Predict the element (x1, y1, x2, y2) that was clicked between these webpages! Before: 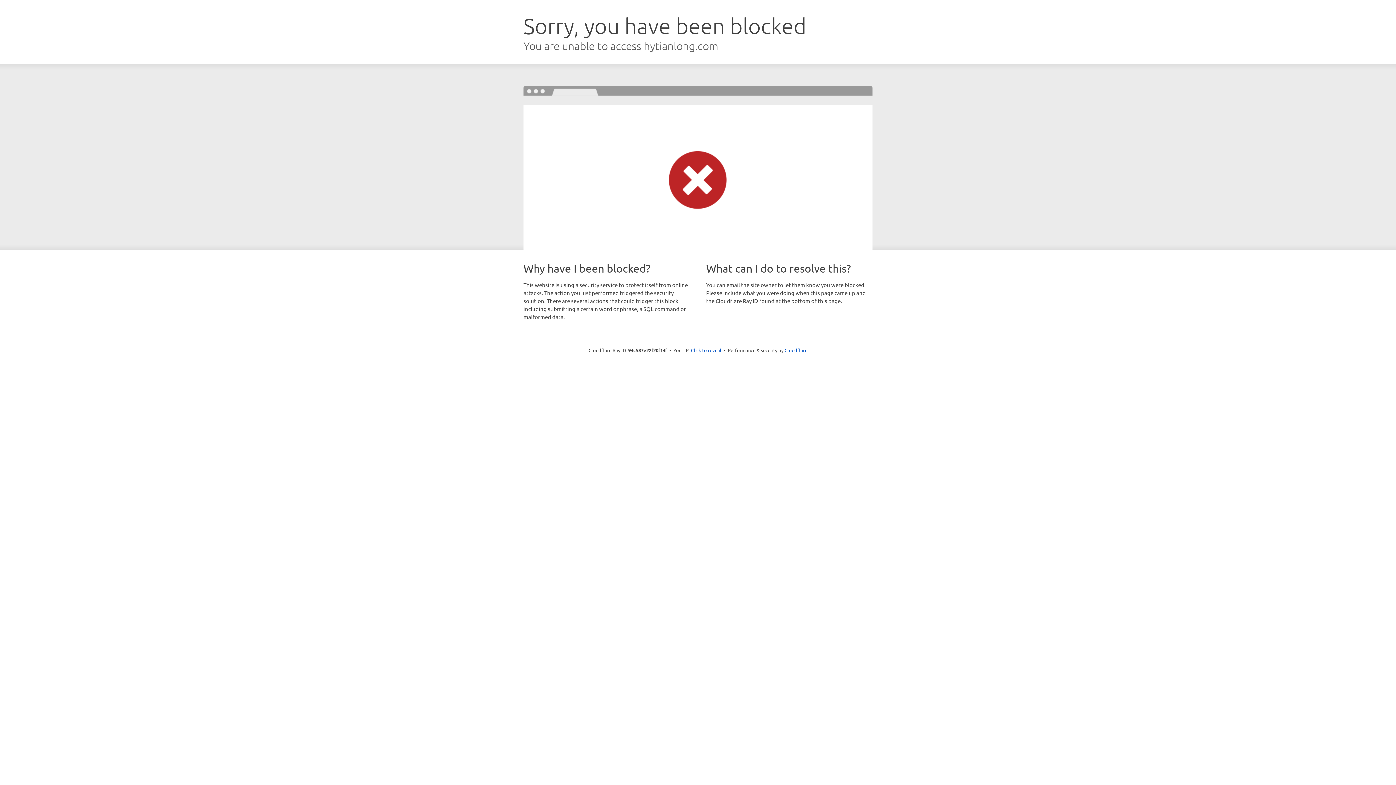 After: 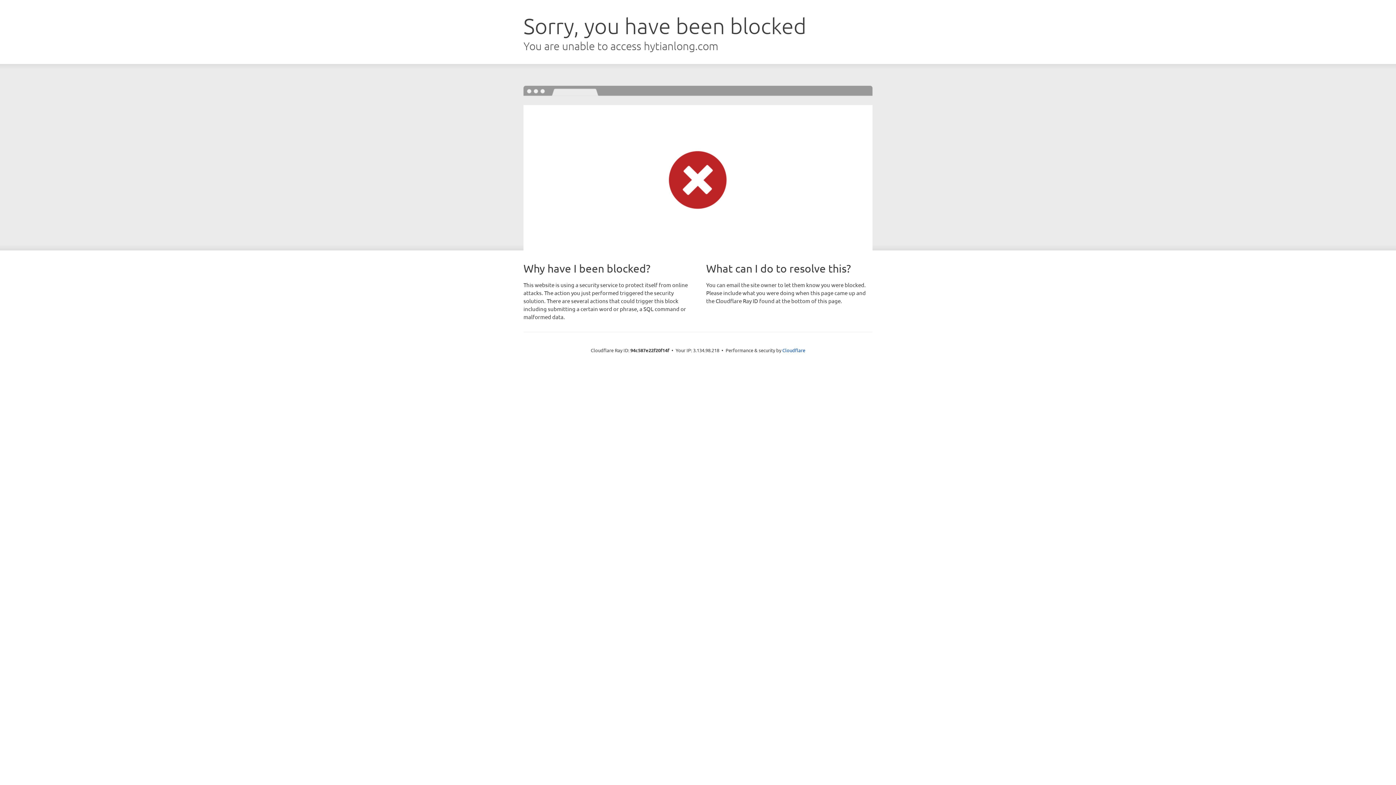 Action: label: Click to reveal bbox: (691, 346, 721, 353)